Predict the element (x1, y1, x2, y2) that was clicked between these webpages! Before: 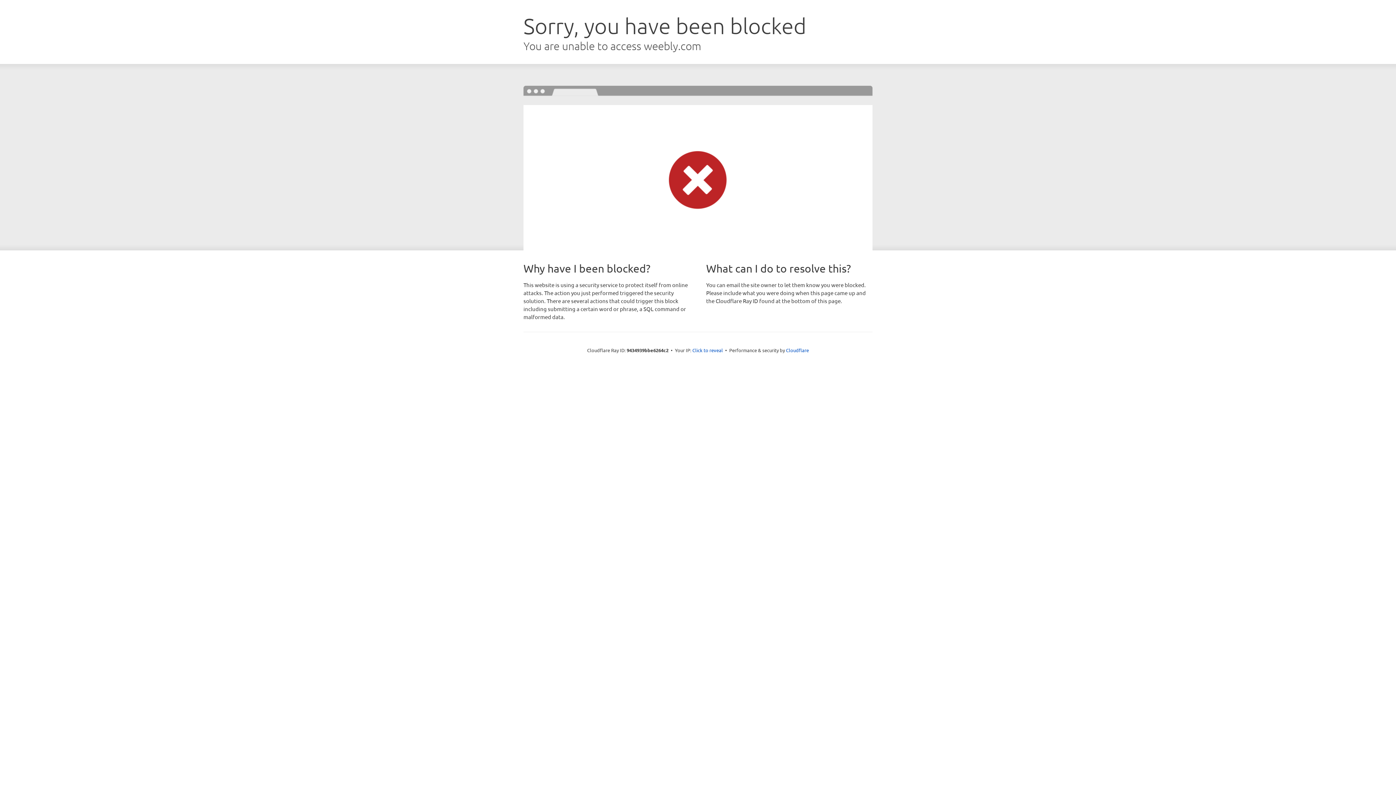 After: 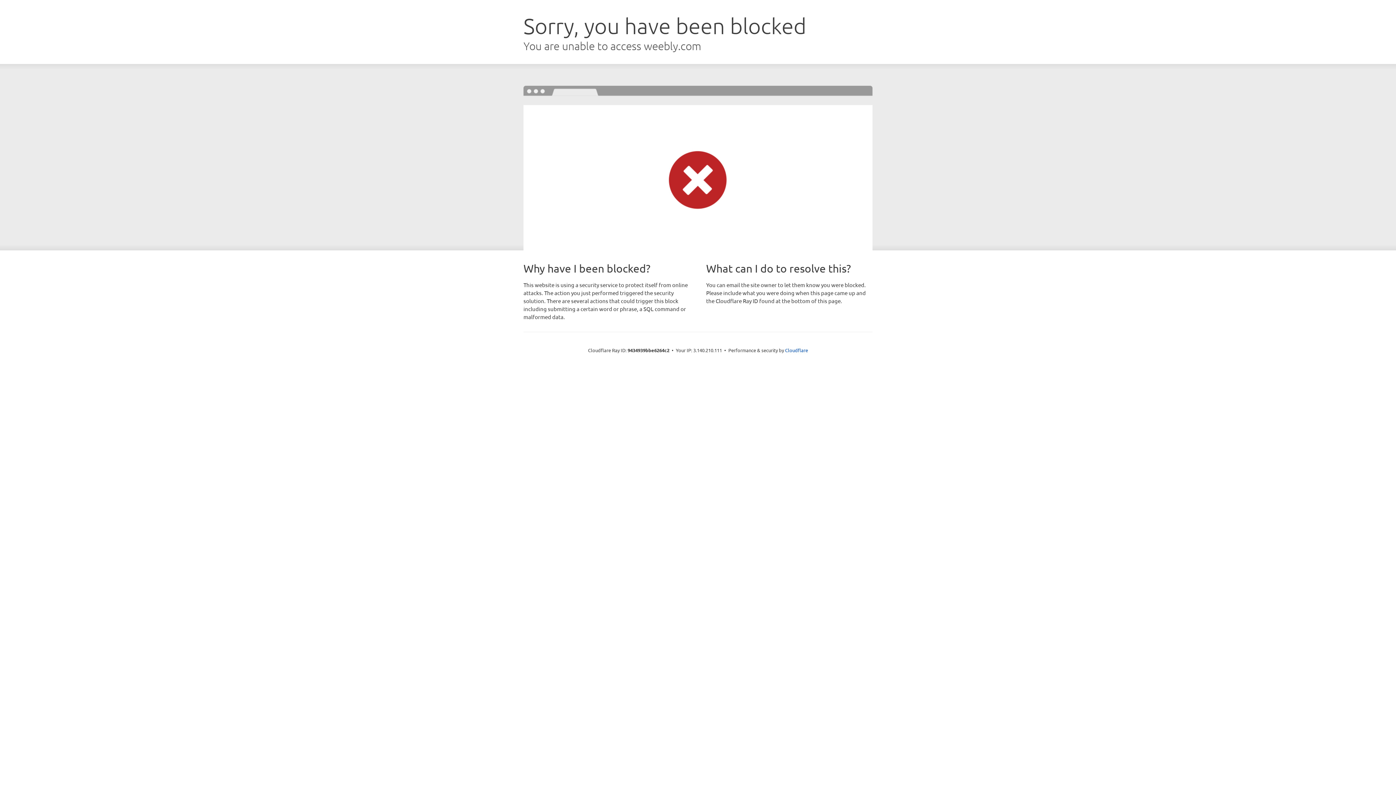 Action: label: Click to reveal bbox: (692, 346, 723, 353)